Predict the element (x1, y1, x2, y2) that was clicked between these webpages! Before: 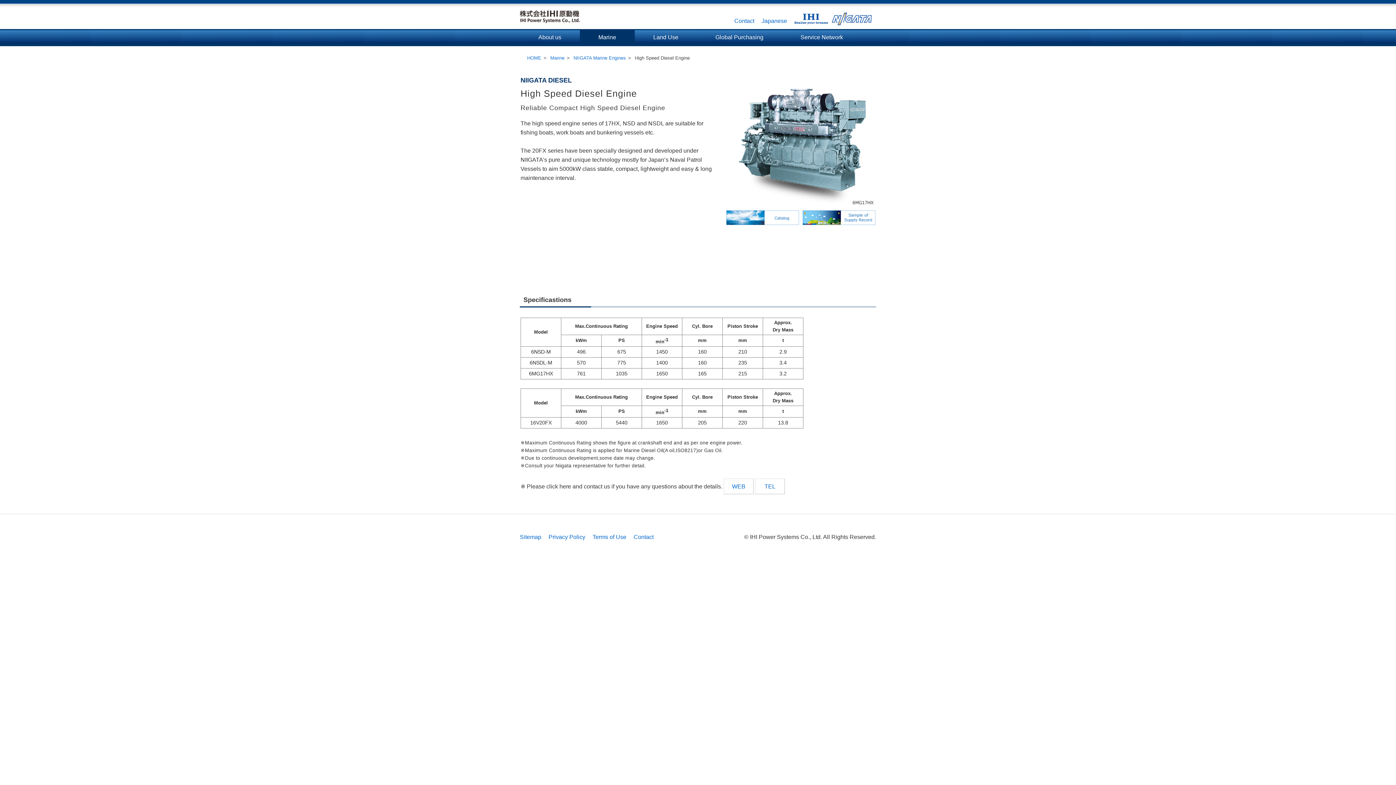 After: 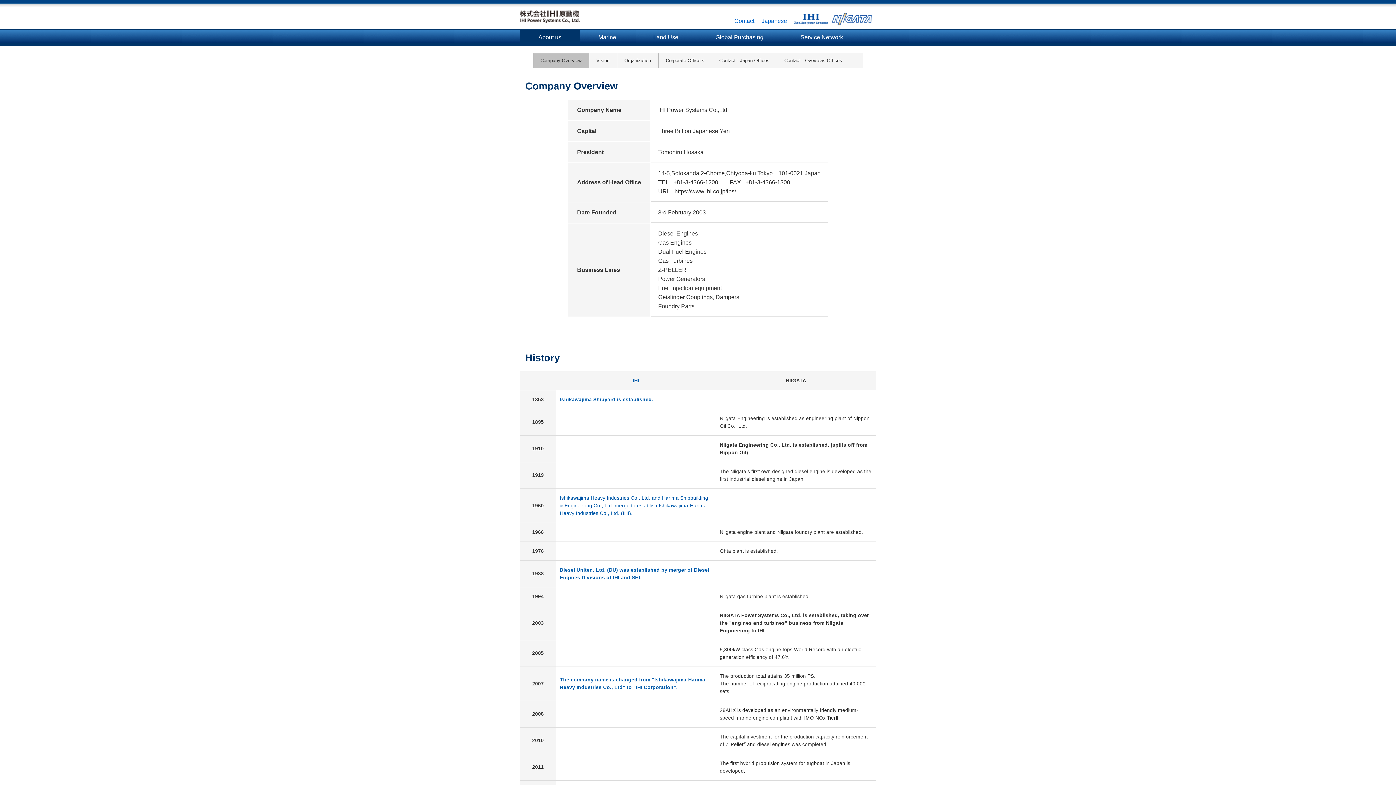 Action: bbox: (520, 30, 580, 46) label: About us